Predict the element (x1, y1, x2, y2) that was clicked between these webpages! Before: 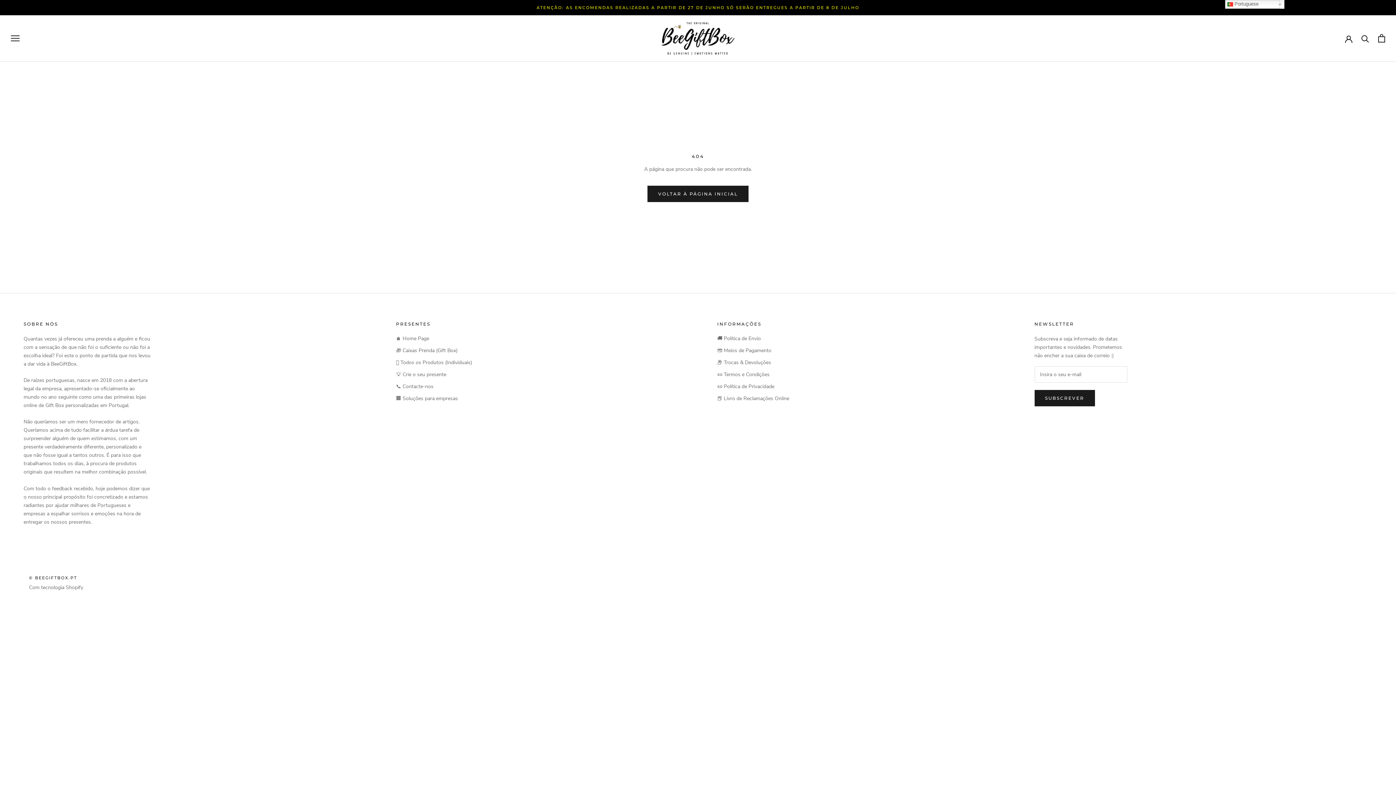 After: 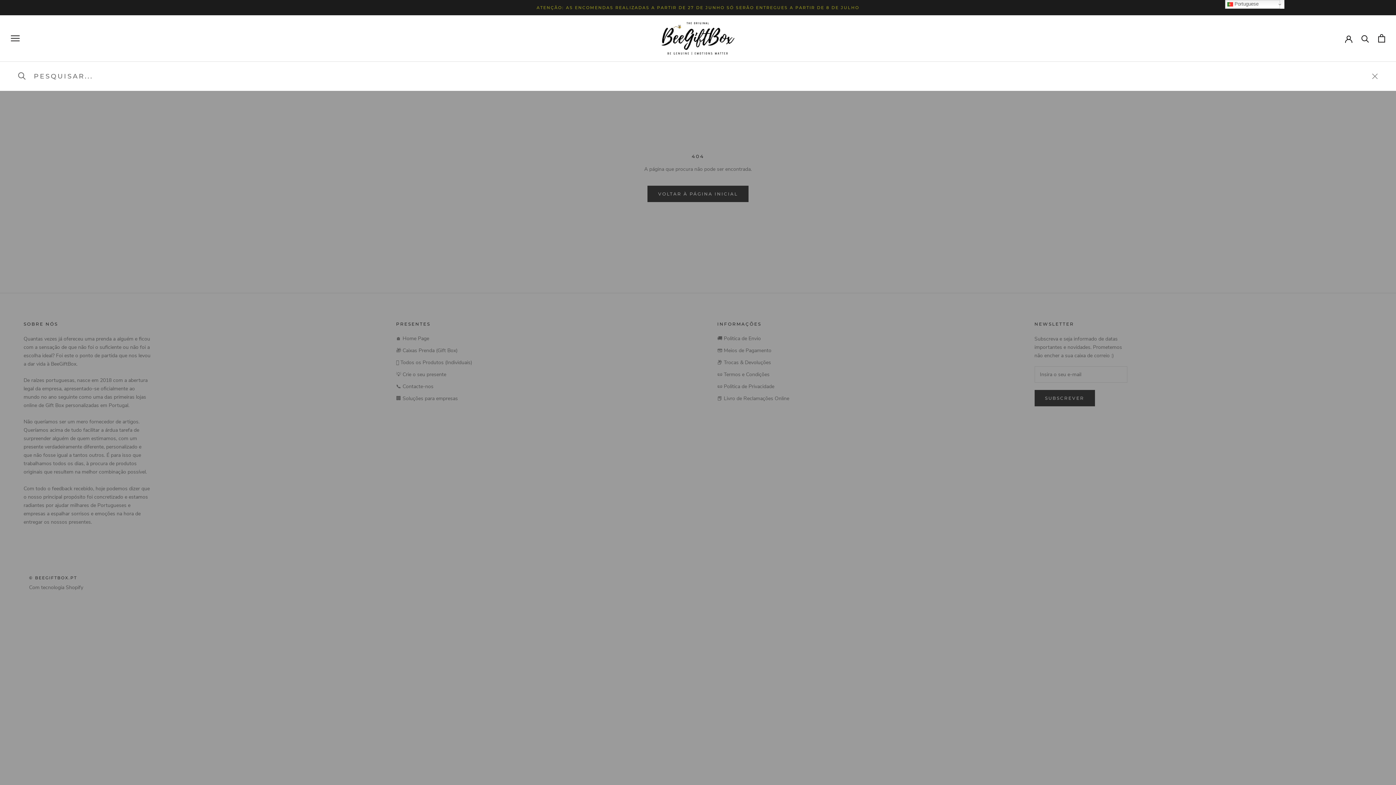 Action: bbox: (1361, 34, 1369, 42) label: Pesquisa